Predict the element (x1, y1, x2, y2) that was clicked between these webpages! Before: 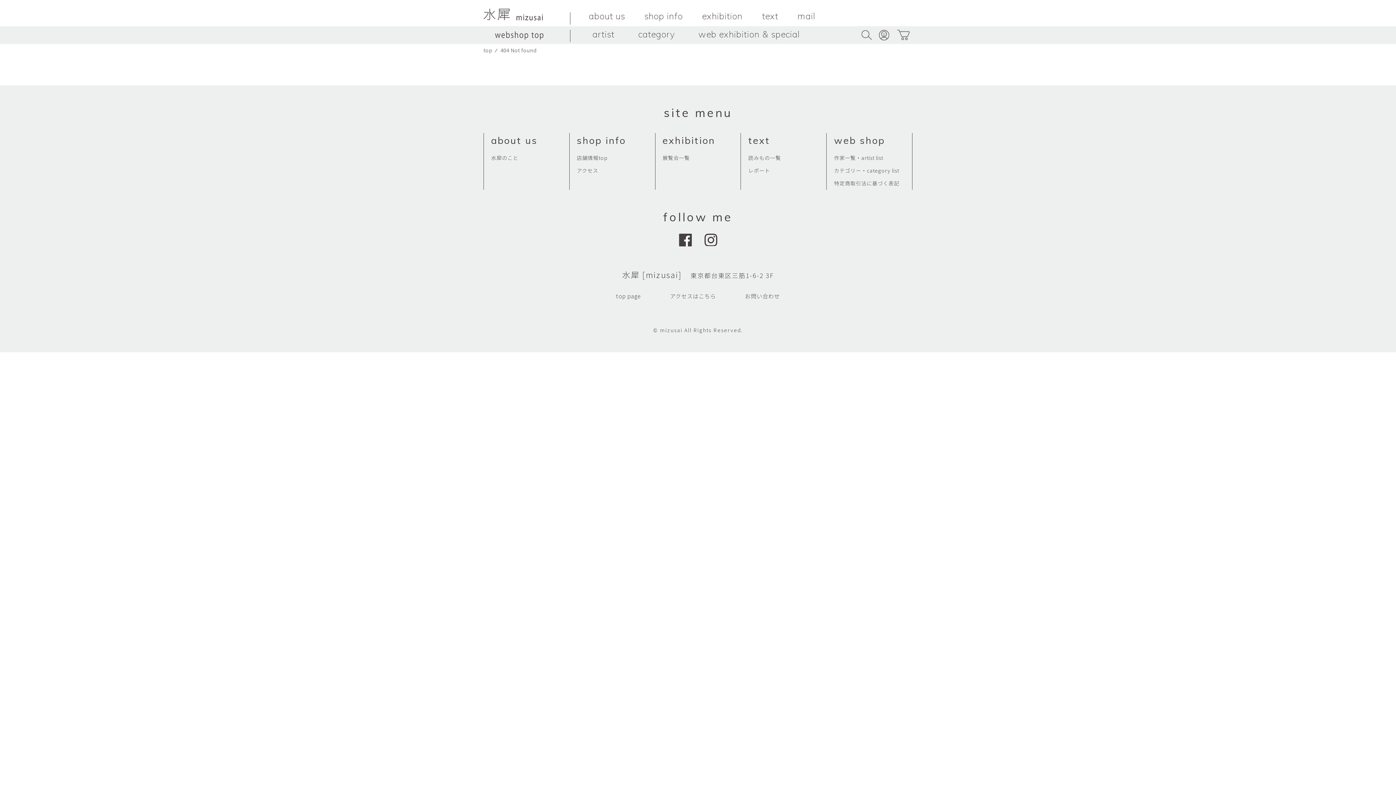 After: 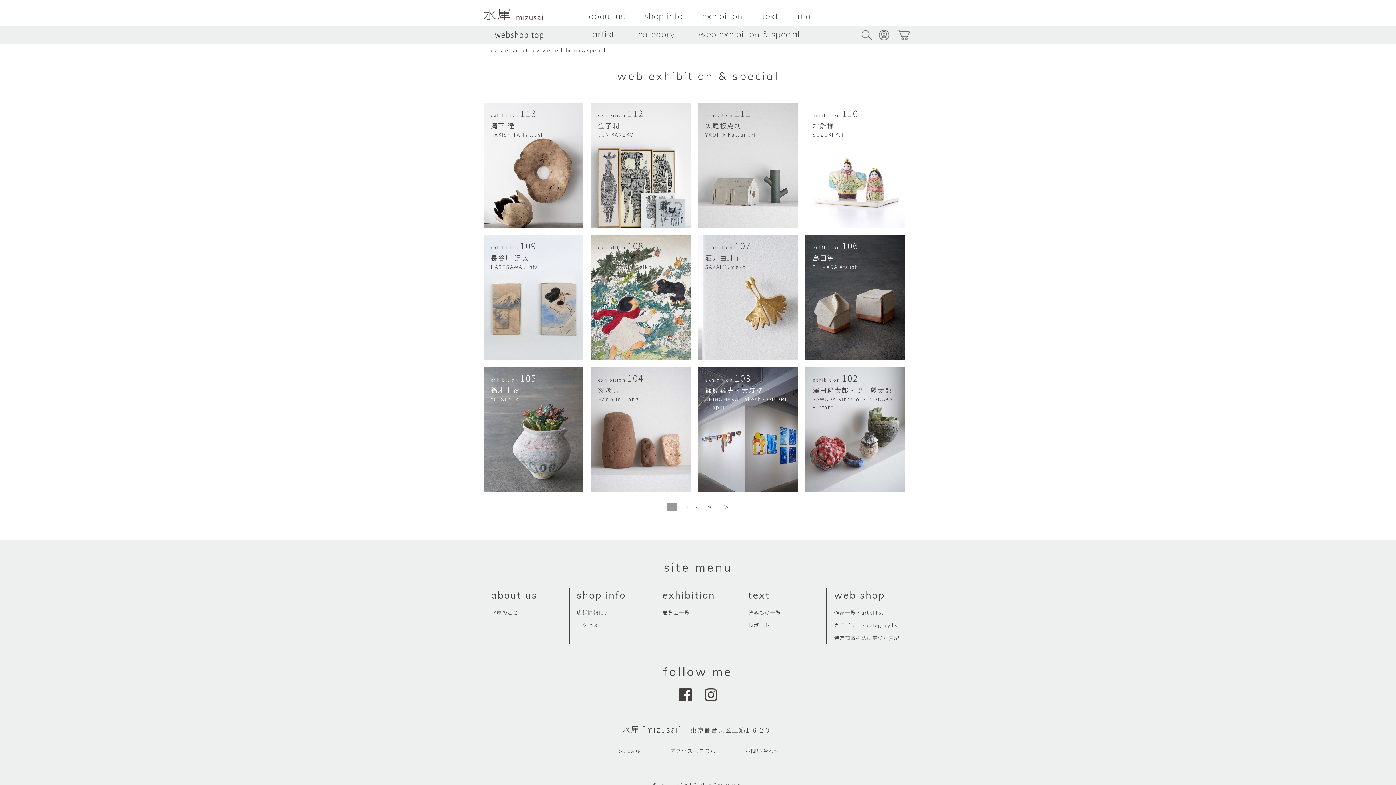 Action: label: web exhibition & special bbox: (694, 26, 803, 42)